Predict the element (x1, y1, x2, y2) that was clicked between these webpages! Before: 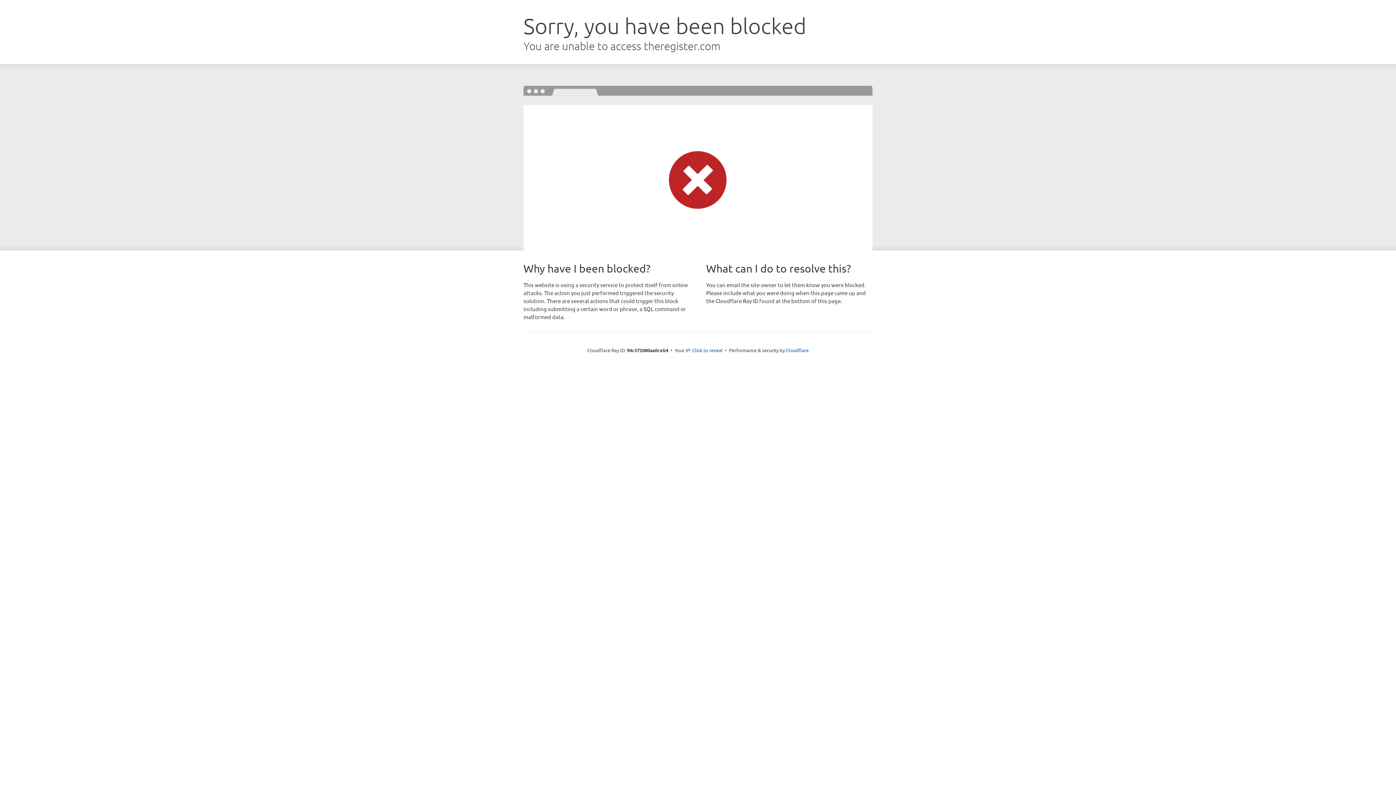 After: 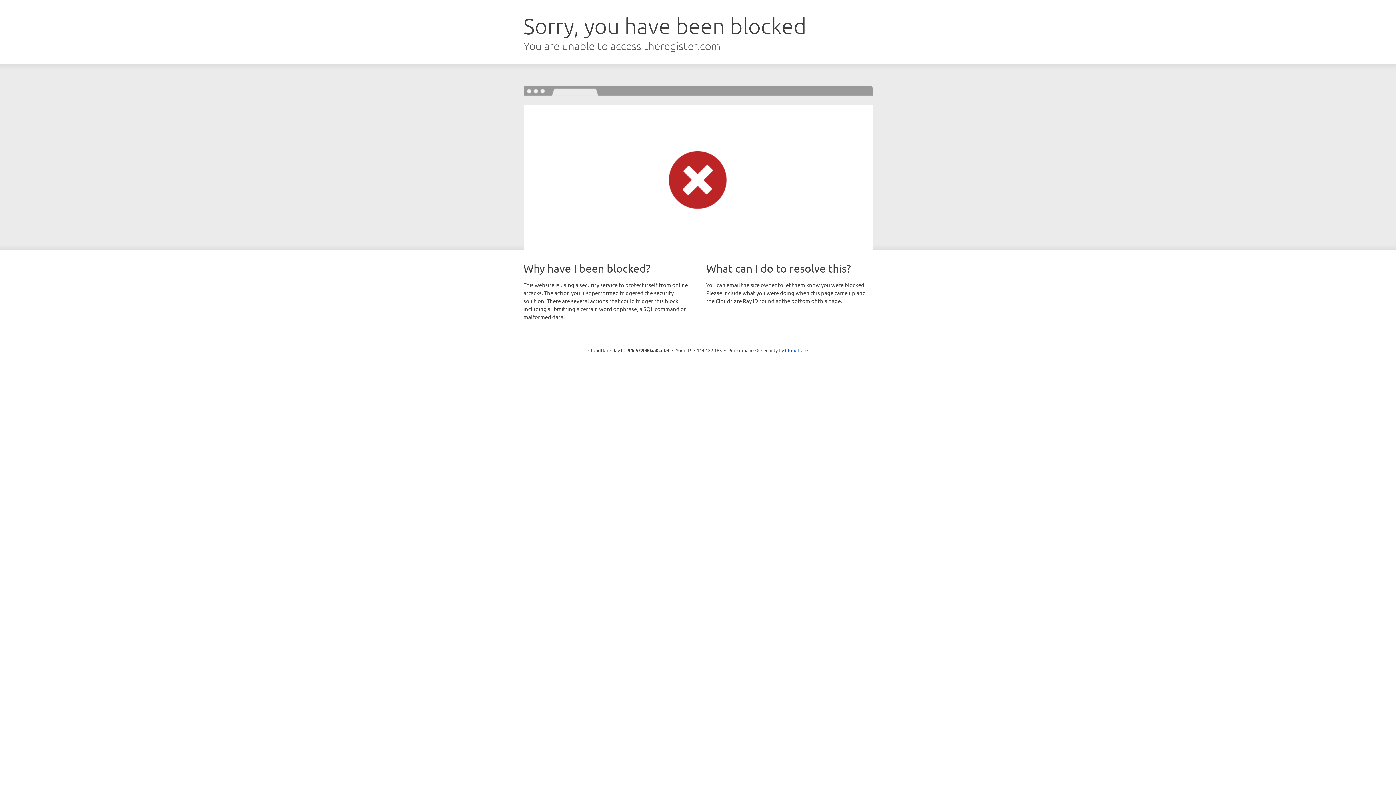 Action: label: Click to reveal bbox: (692, 346, 722, 353)